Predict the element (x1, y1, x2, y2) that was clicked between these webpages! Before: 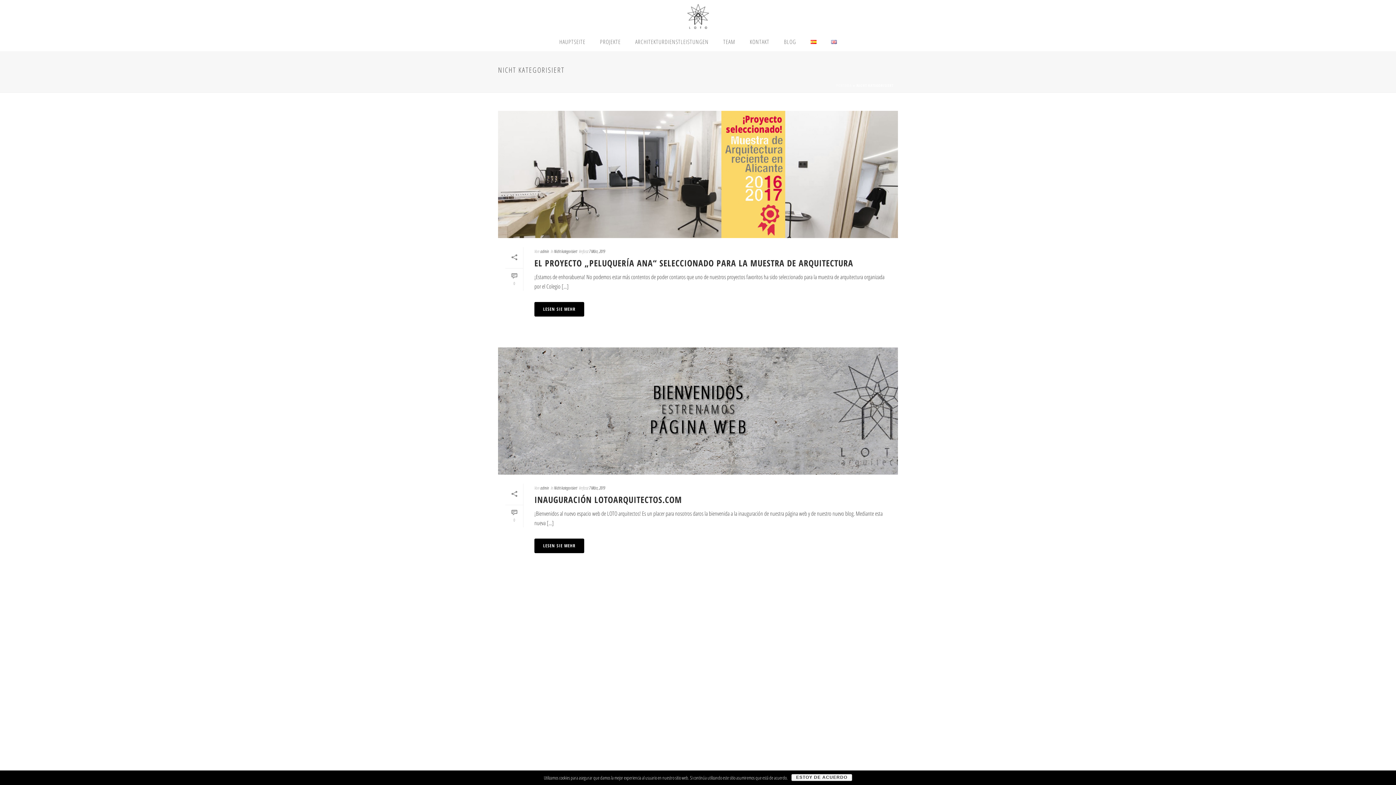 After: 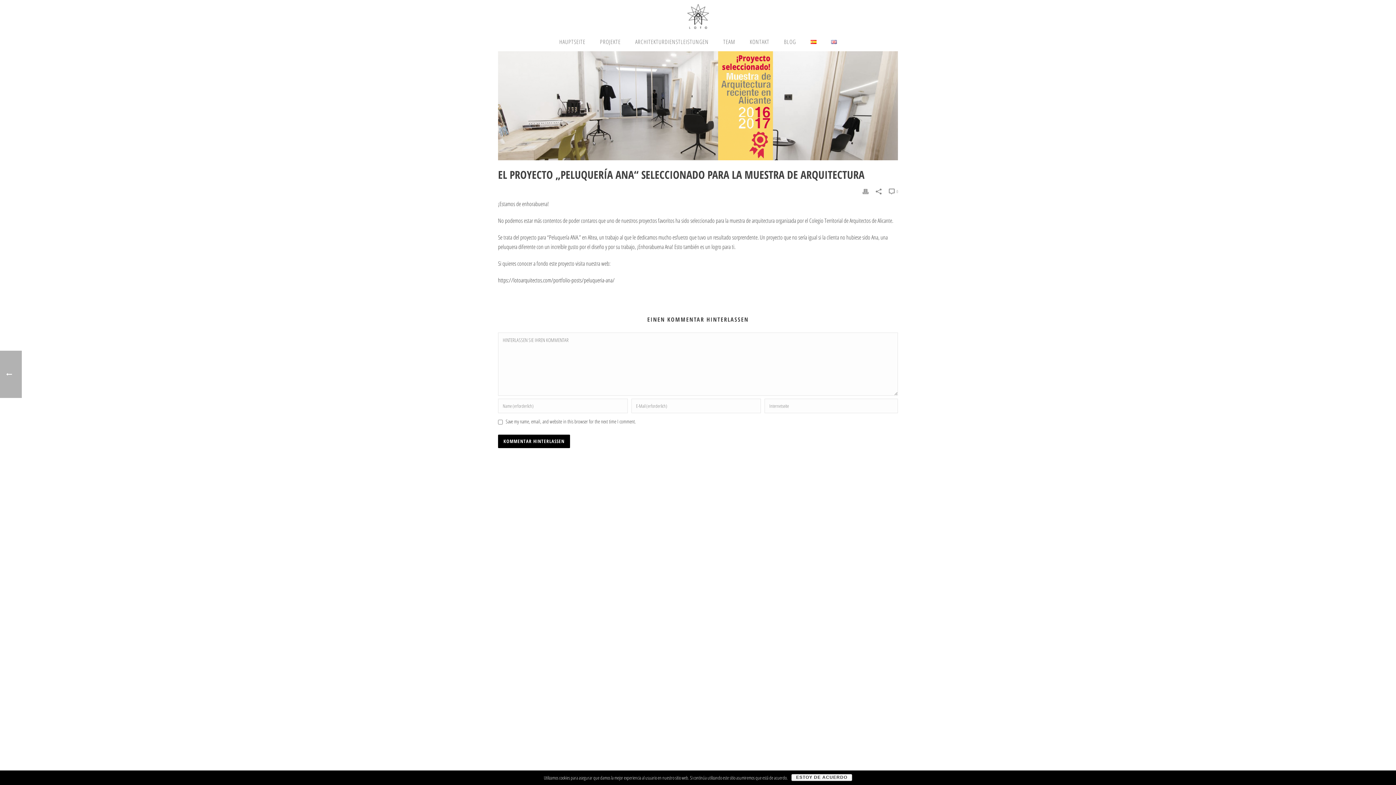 Action: bbox: (534, 302, 584, 316) label: LESEN SIE MEHR